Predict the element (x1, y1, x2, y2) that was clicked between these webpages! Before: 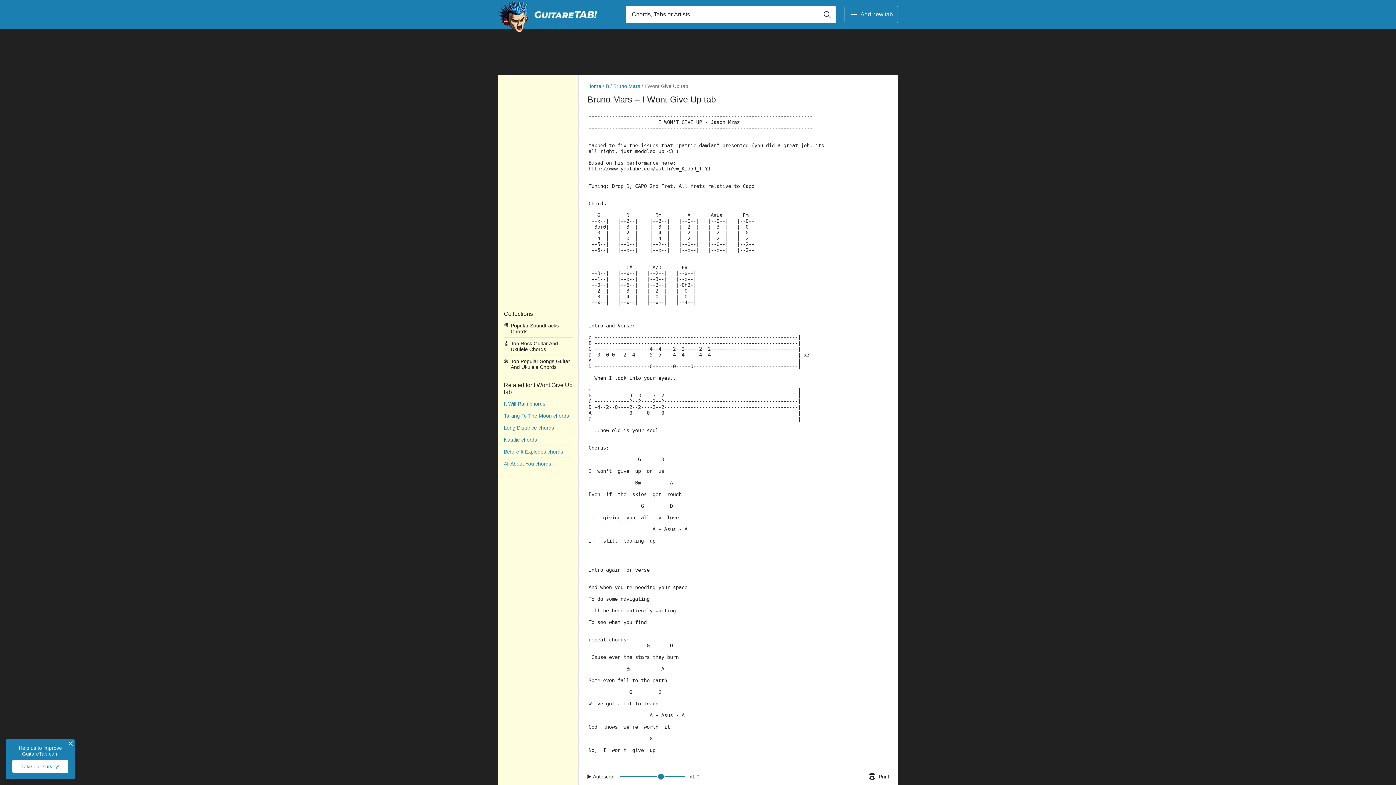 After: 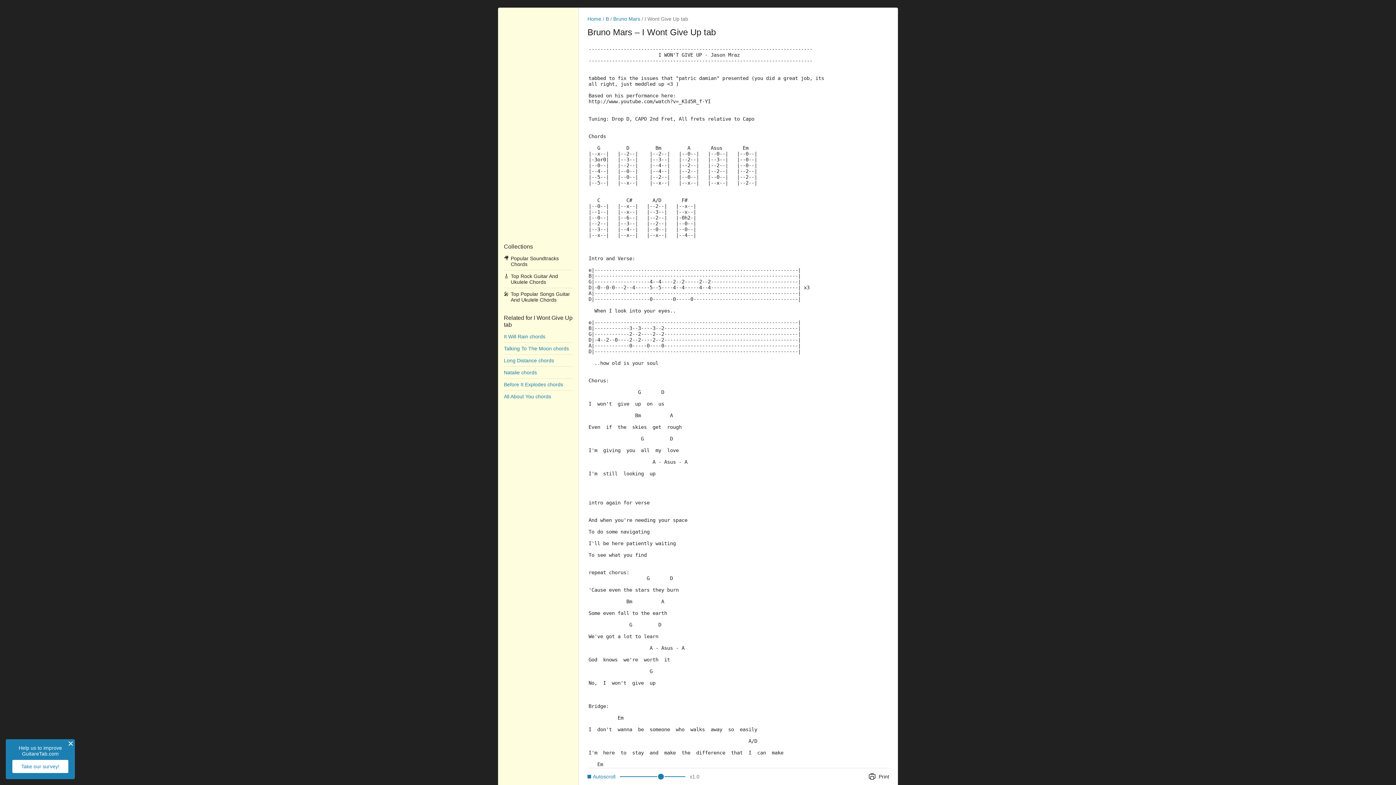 Action: label: Autoscroll bbox: (587, 768, 619, 785)